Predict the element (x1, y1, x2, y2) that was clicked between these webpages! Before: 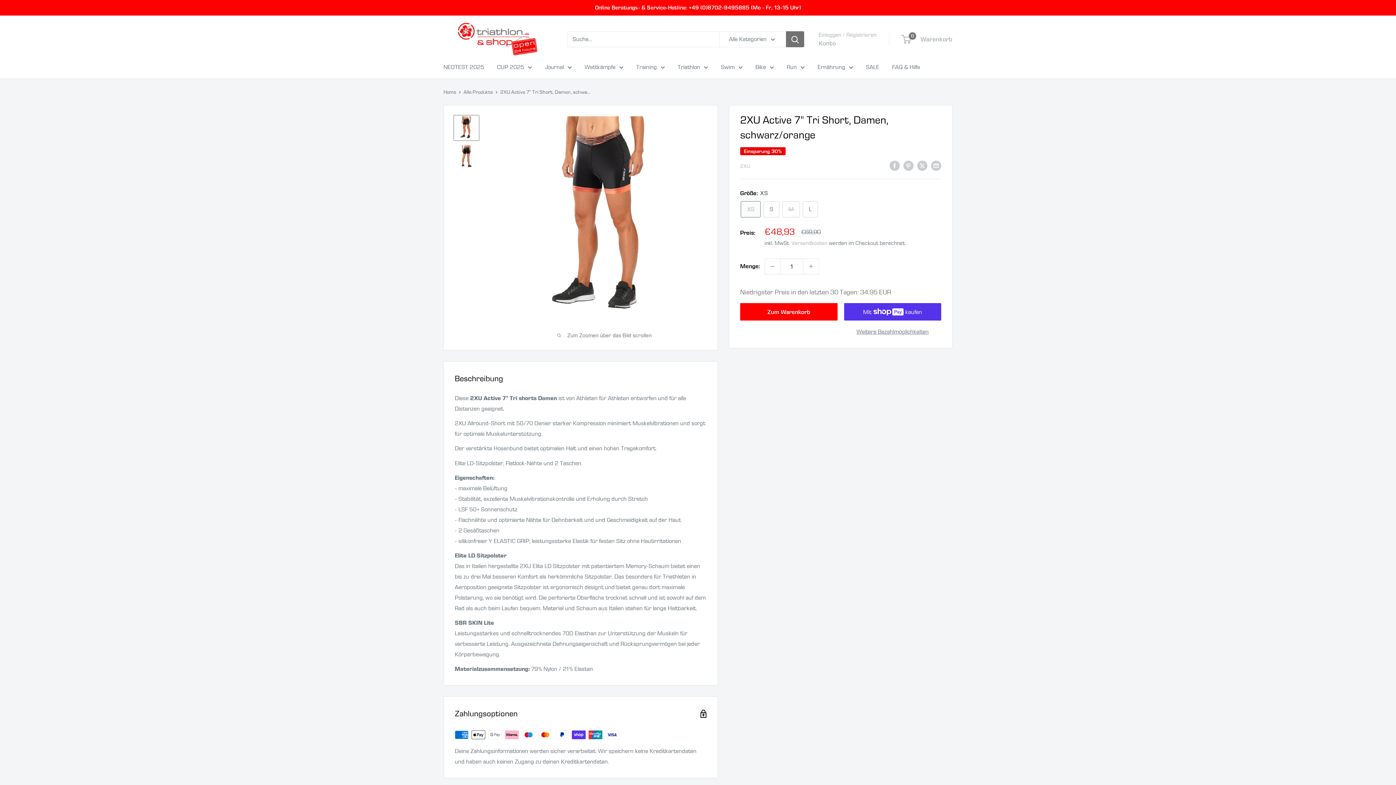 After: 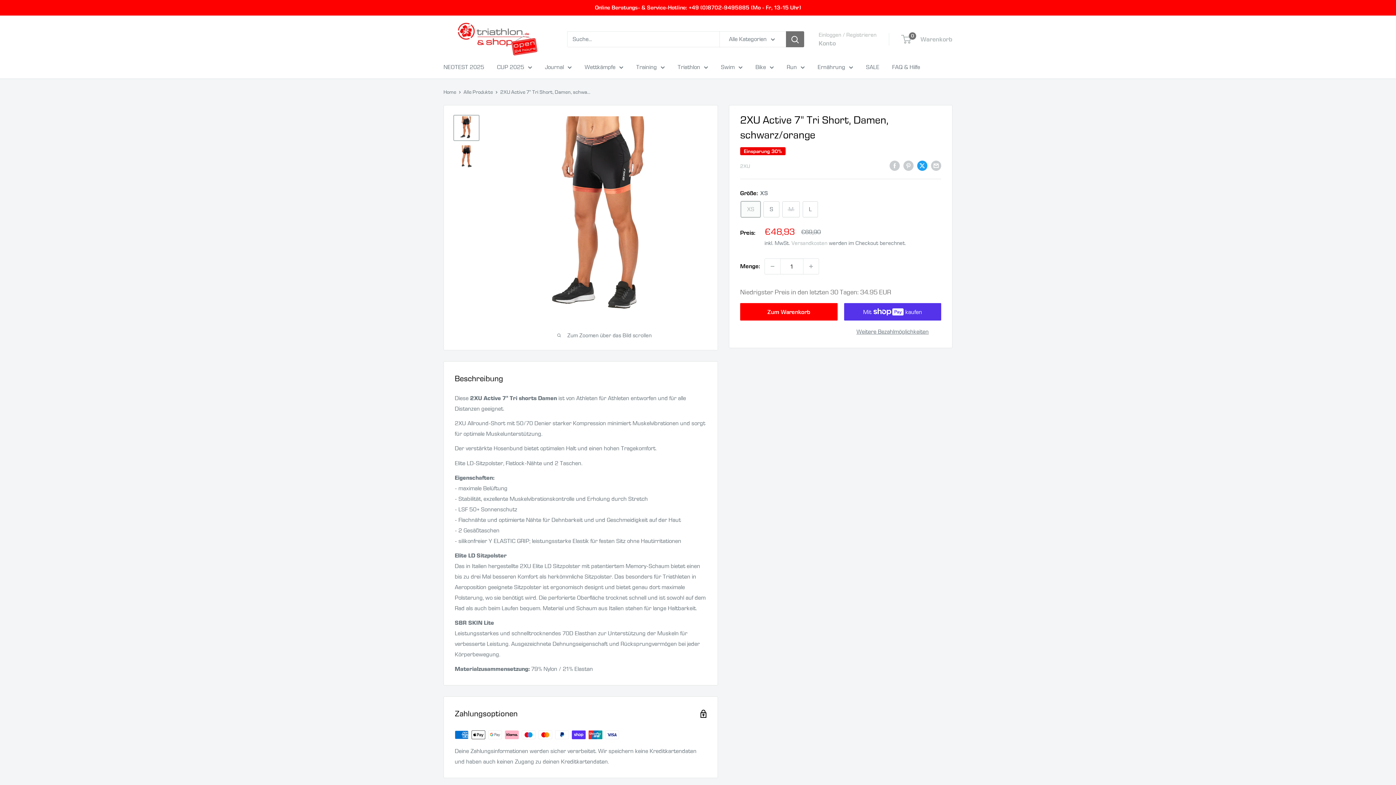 Action: label: Auf Twitter teilen bbox: (917, 159, 927, 170)